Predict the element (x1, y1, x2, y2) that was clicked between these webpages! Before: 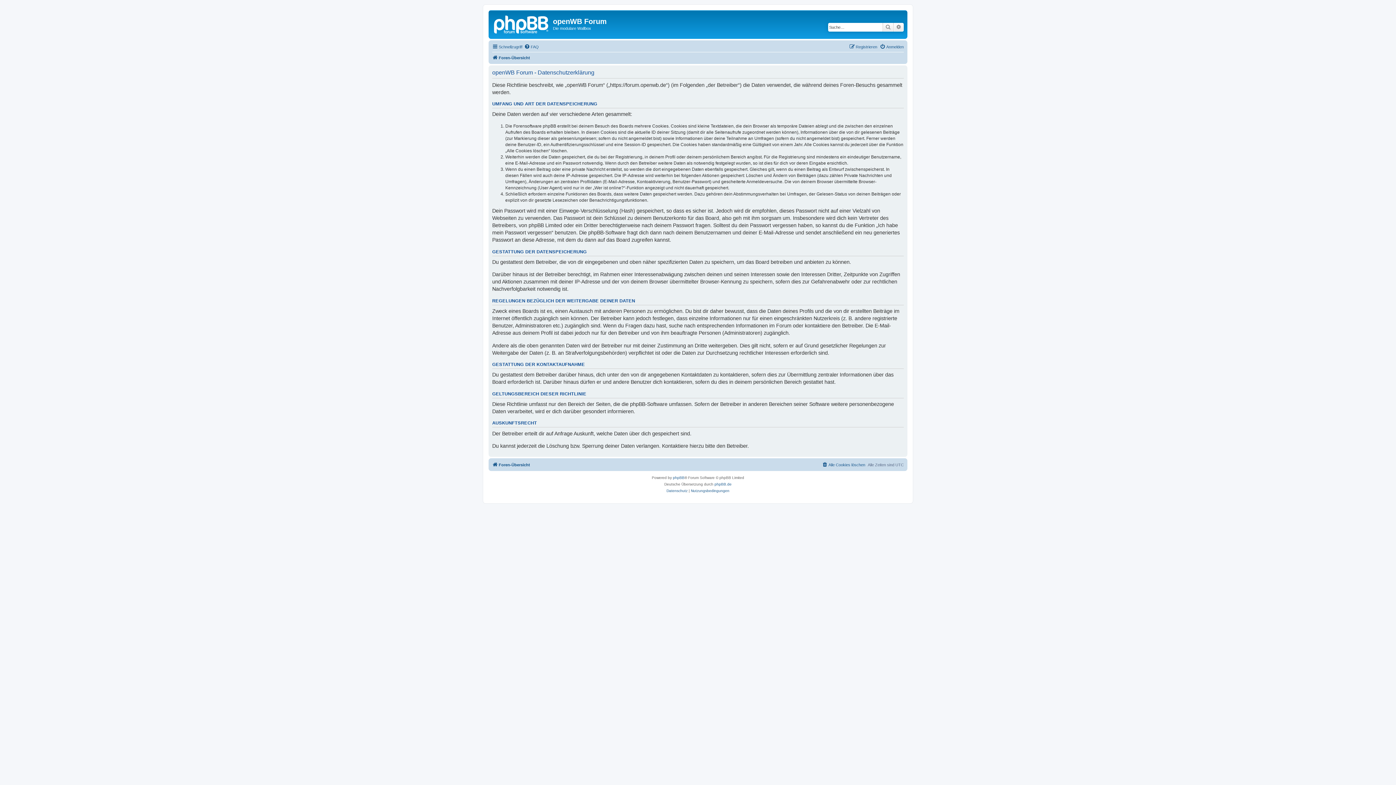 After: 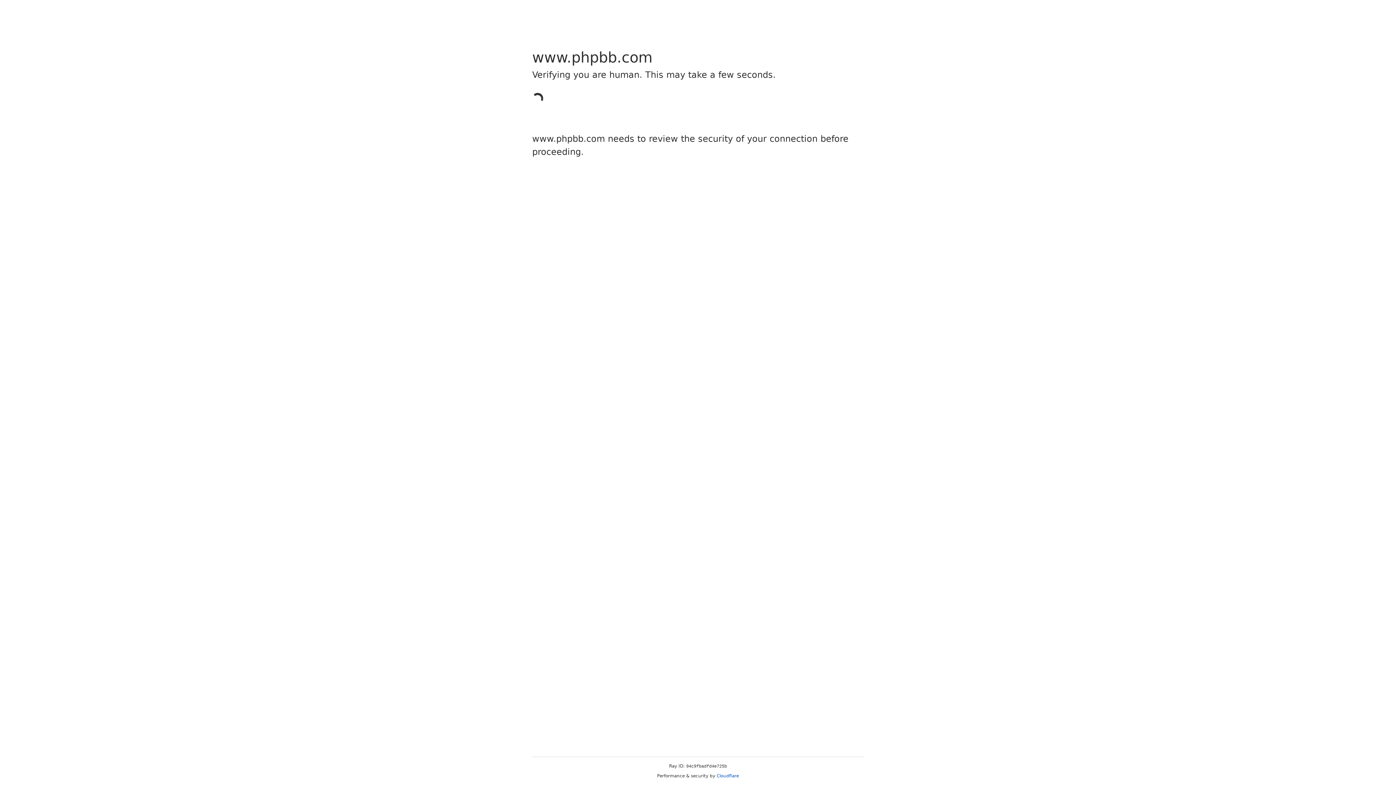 Action: label: phpBB bbox: (673, 475, 684, 481)